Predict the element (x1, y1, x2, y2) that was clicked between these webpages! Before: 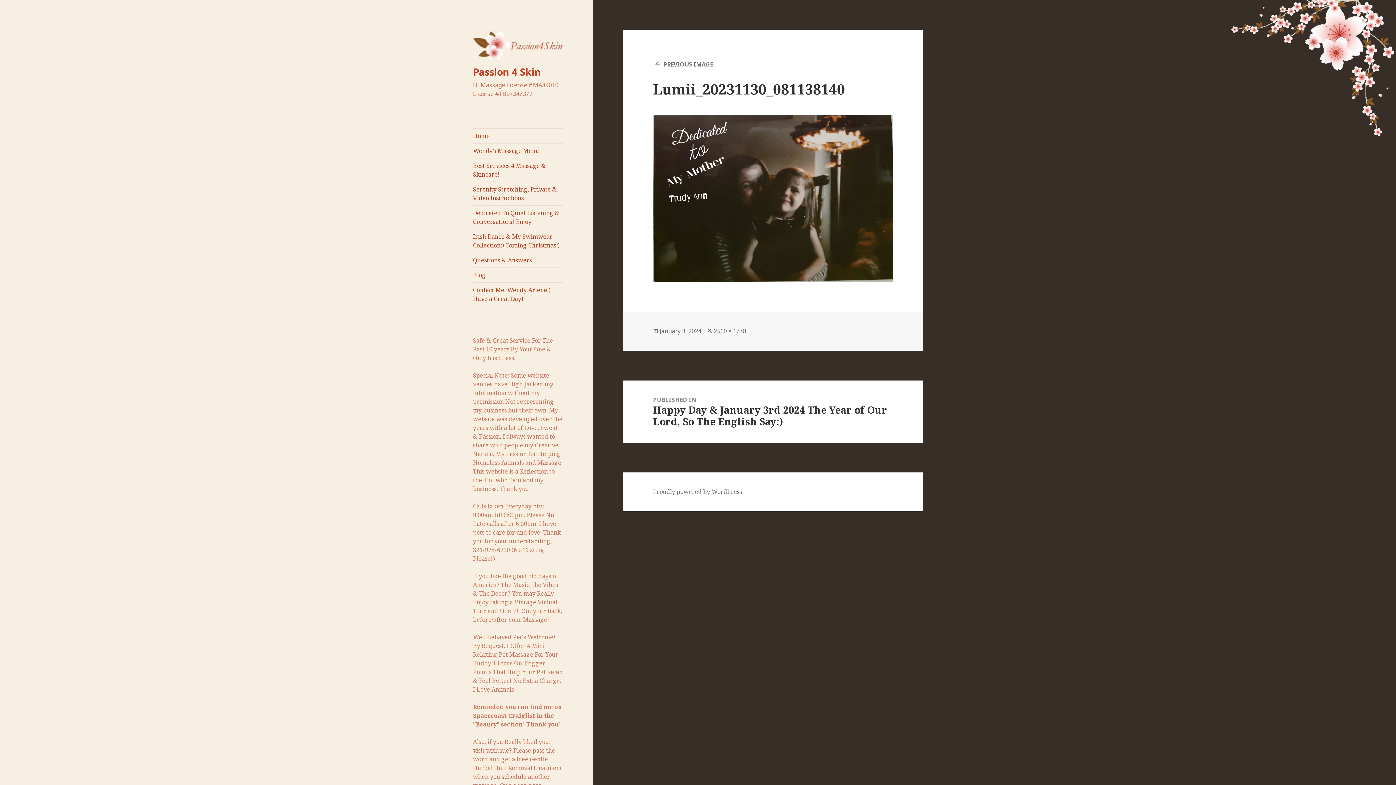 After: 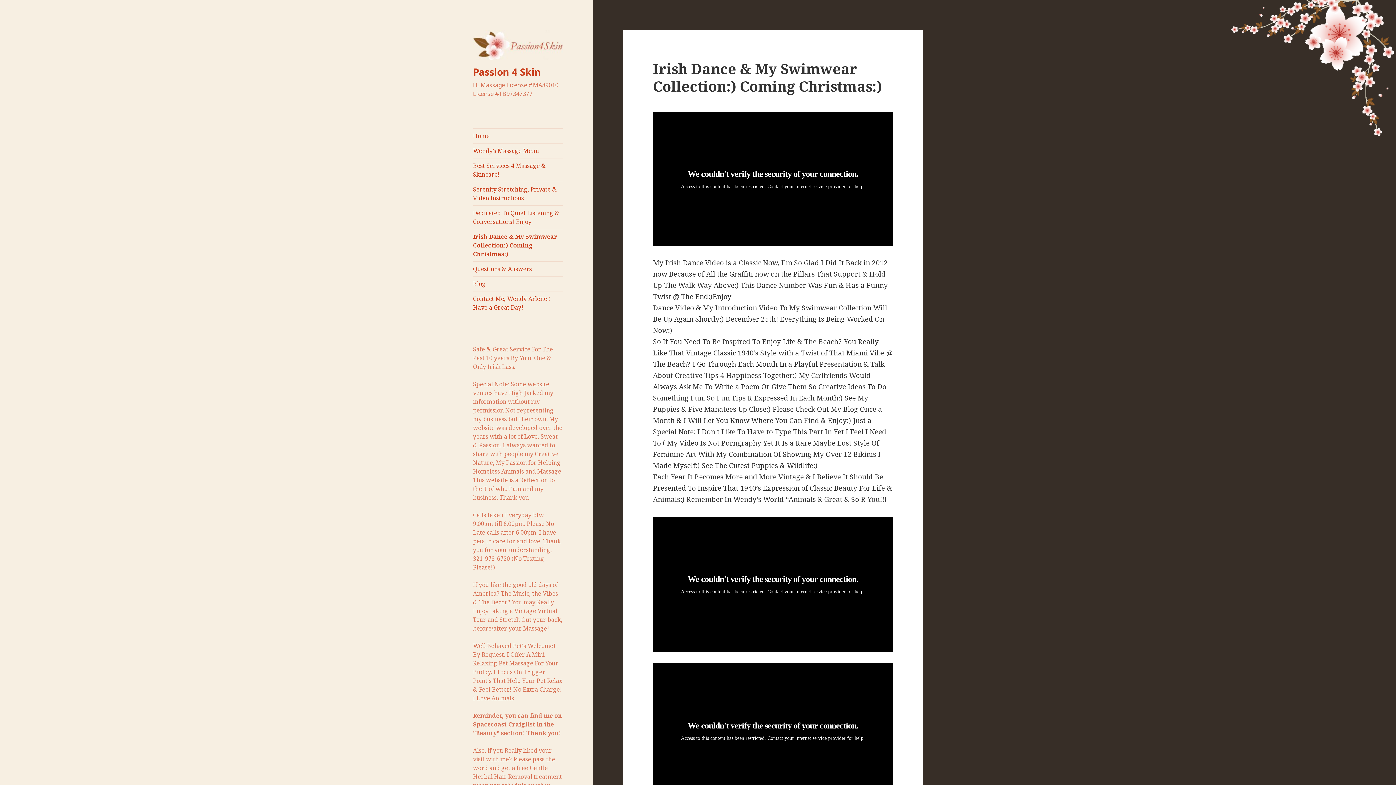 Action: label: Irish Dance & My Swimwear Collection:) Coming Christmas:) bbox: (473, 229, 563, 252)